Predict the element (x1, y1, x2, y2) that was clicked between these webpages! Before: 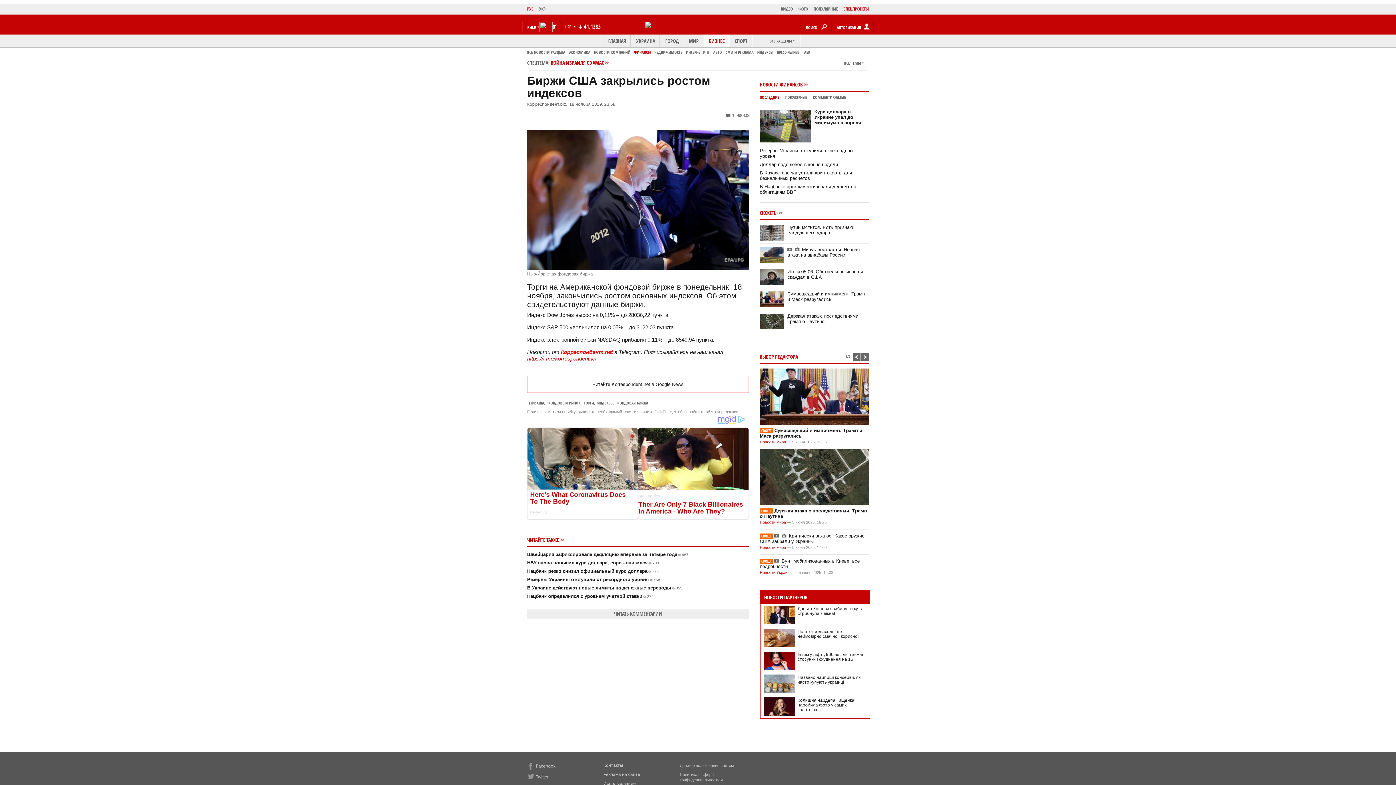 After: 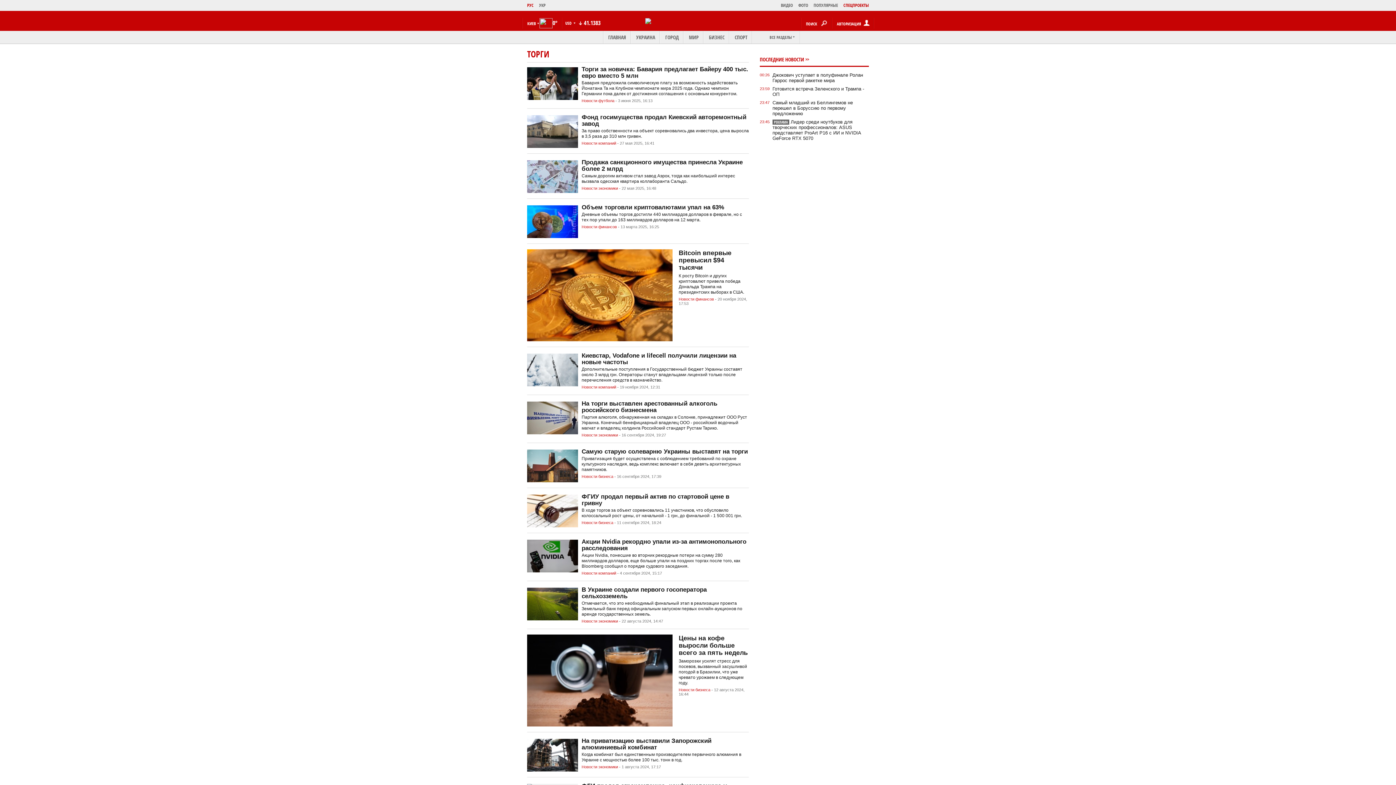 Action: label: ТОРГИ bbox: (584, 400, 594, 405)